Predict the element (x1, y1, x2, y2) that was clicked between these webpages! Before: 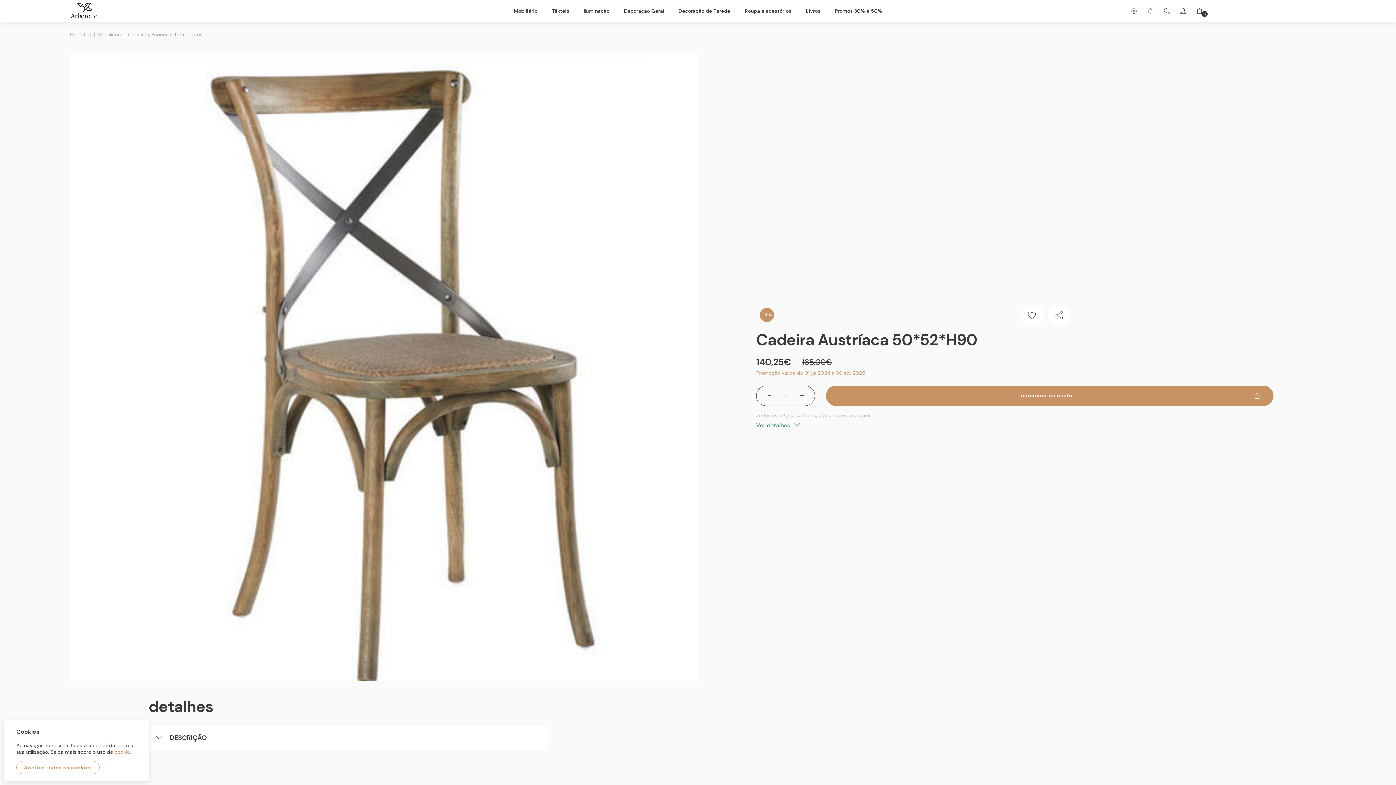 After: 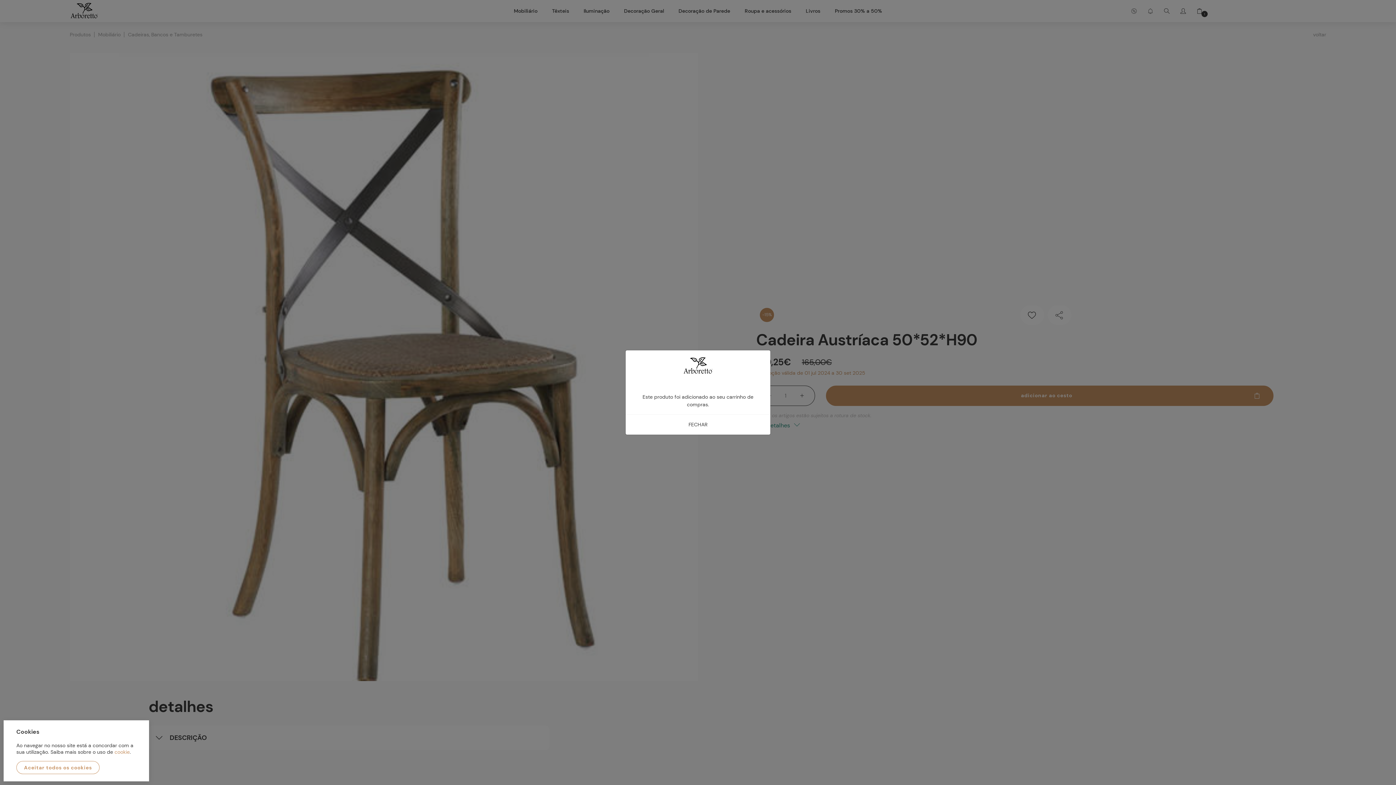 Action: bbox: (826, 385, 1273, 406) label: adicionar ao cesto